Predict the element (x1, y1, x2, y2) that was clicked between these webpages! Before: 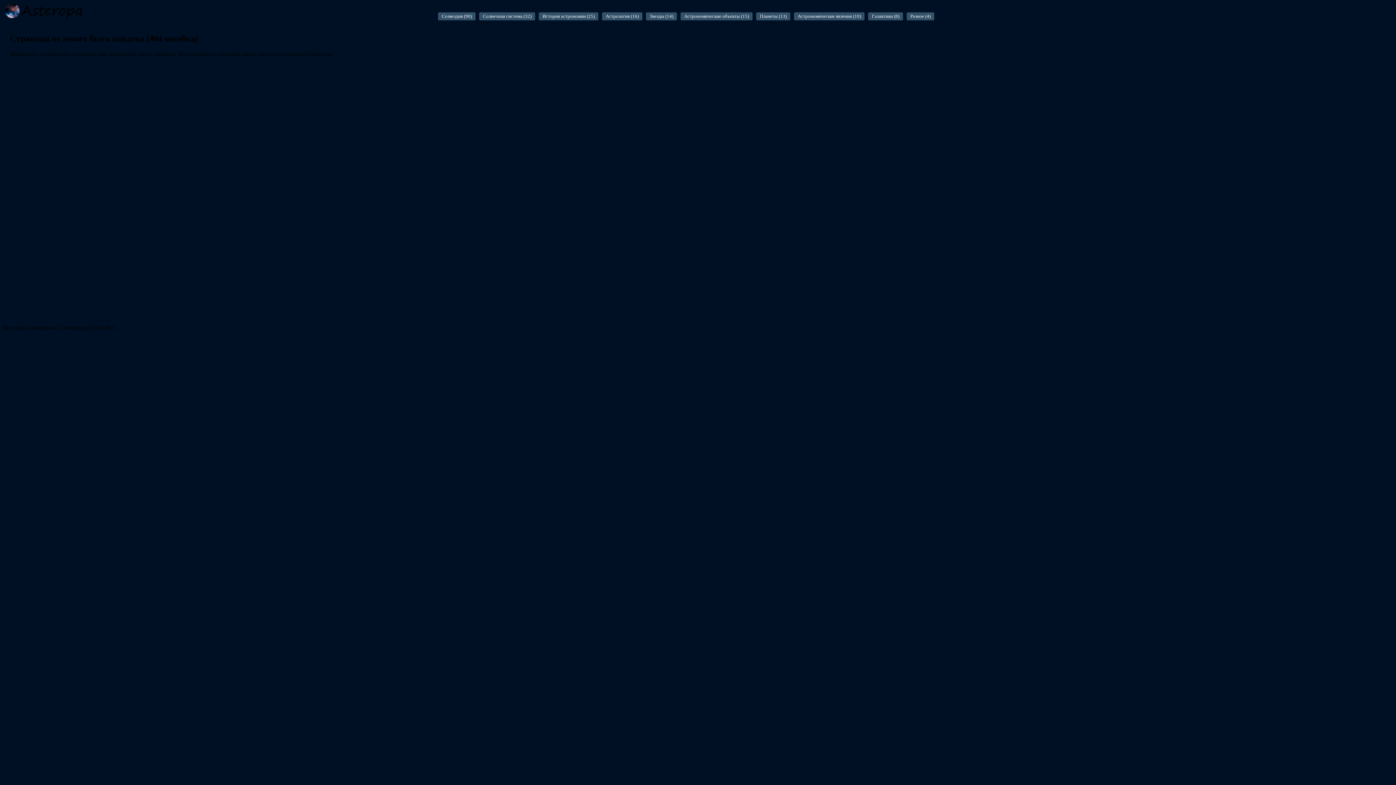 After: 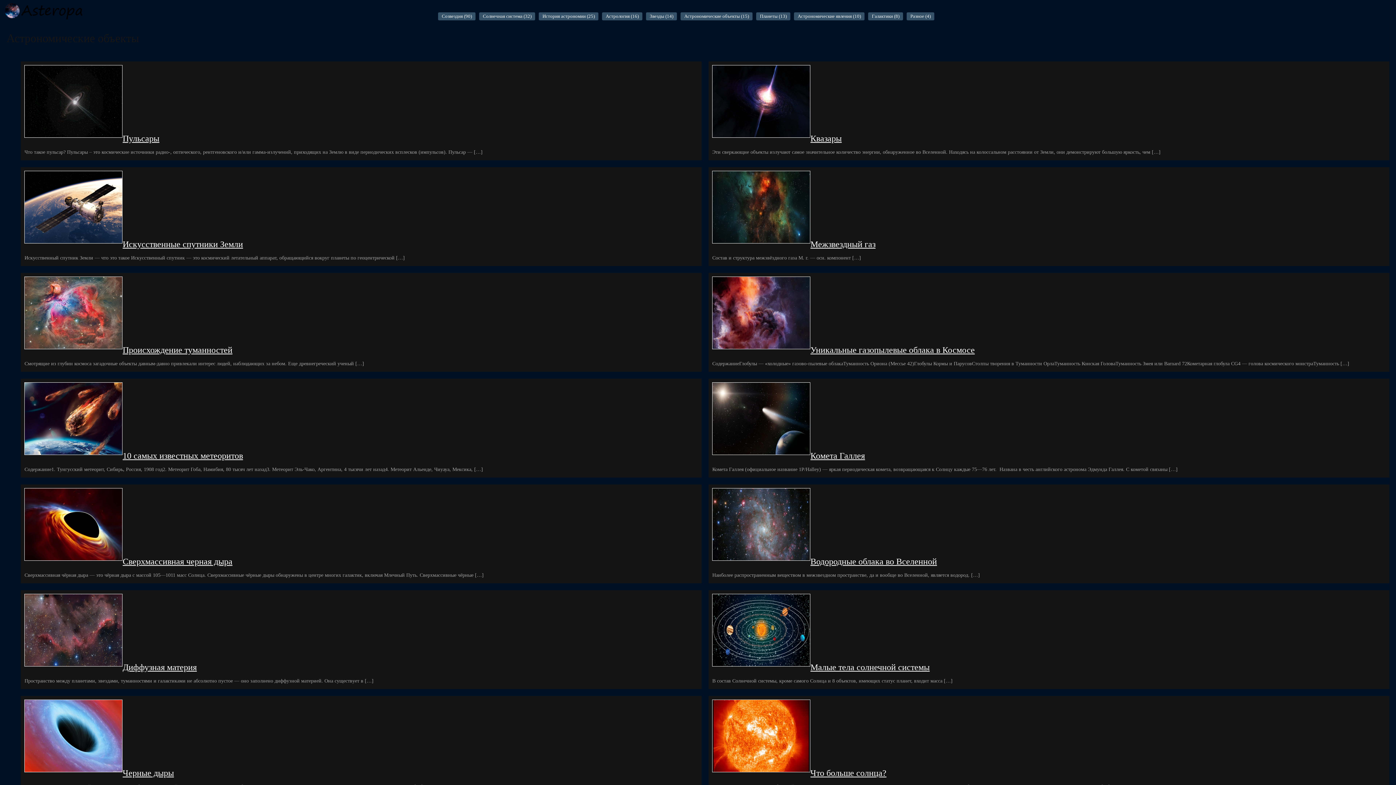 Action: label: Астрономические объекты (15) bbox: (680, 12, 752, 20)